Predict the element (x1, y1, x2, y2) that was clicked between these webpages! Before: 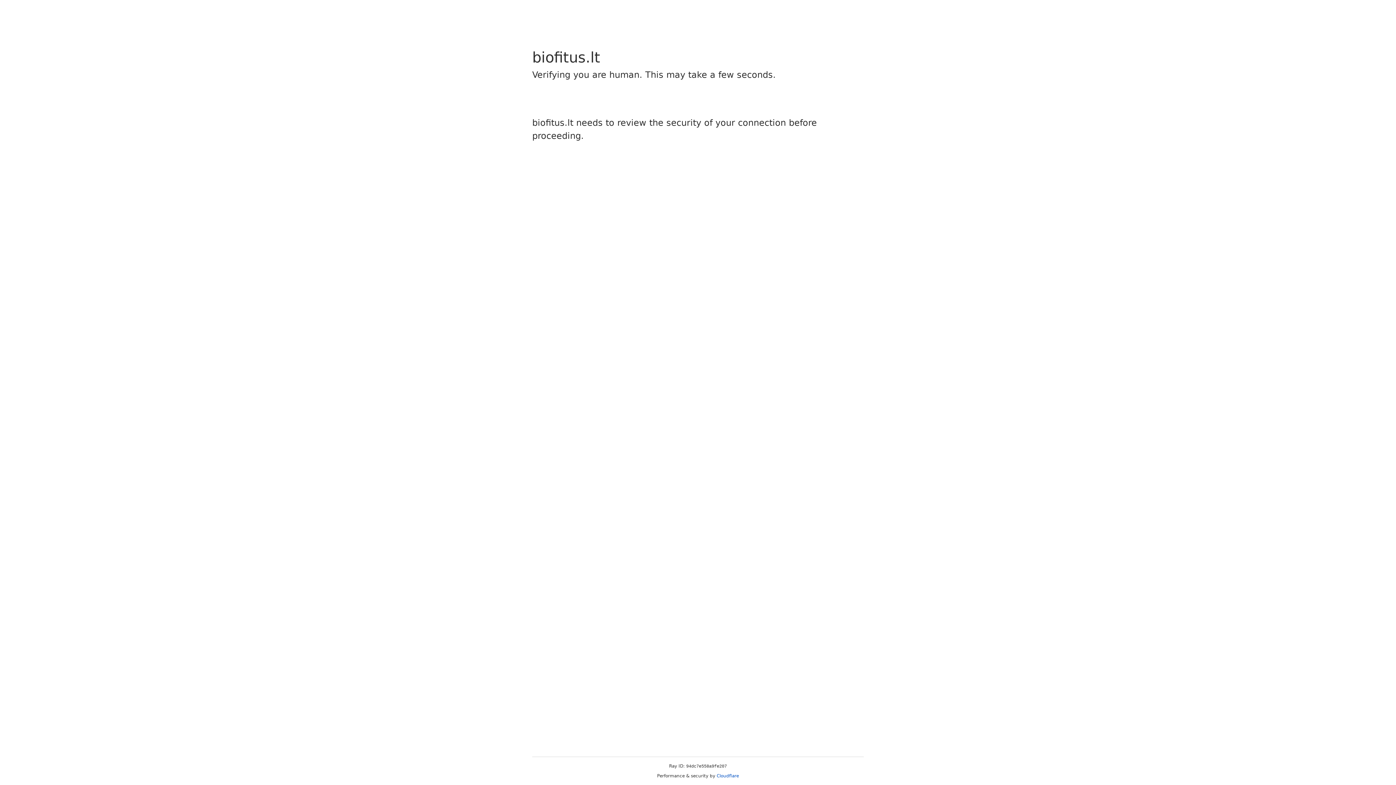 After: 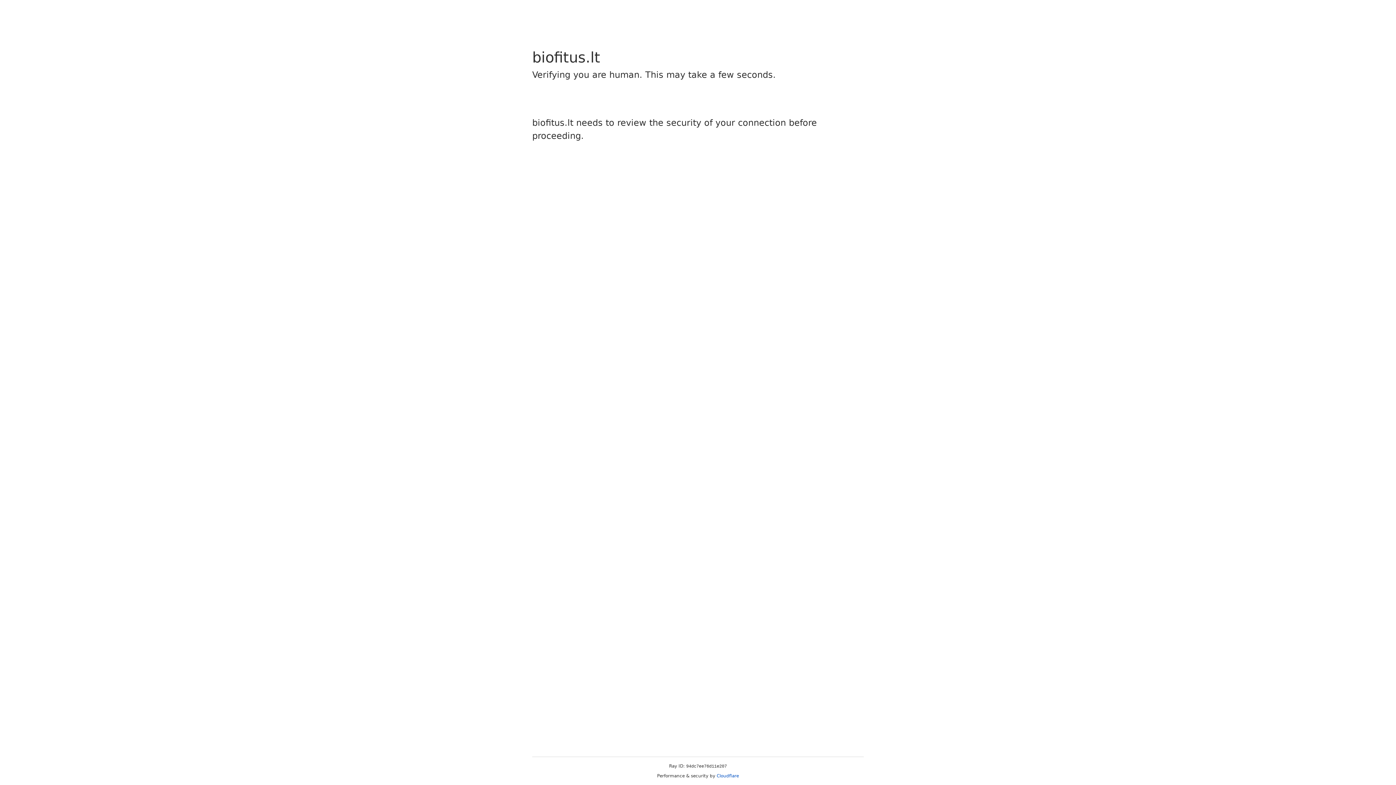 Action: label: Cloudflare bbox: (716, 773, 739, 778)